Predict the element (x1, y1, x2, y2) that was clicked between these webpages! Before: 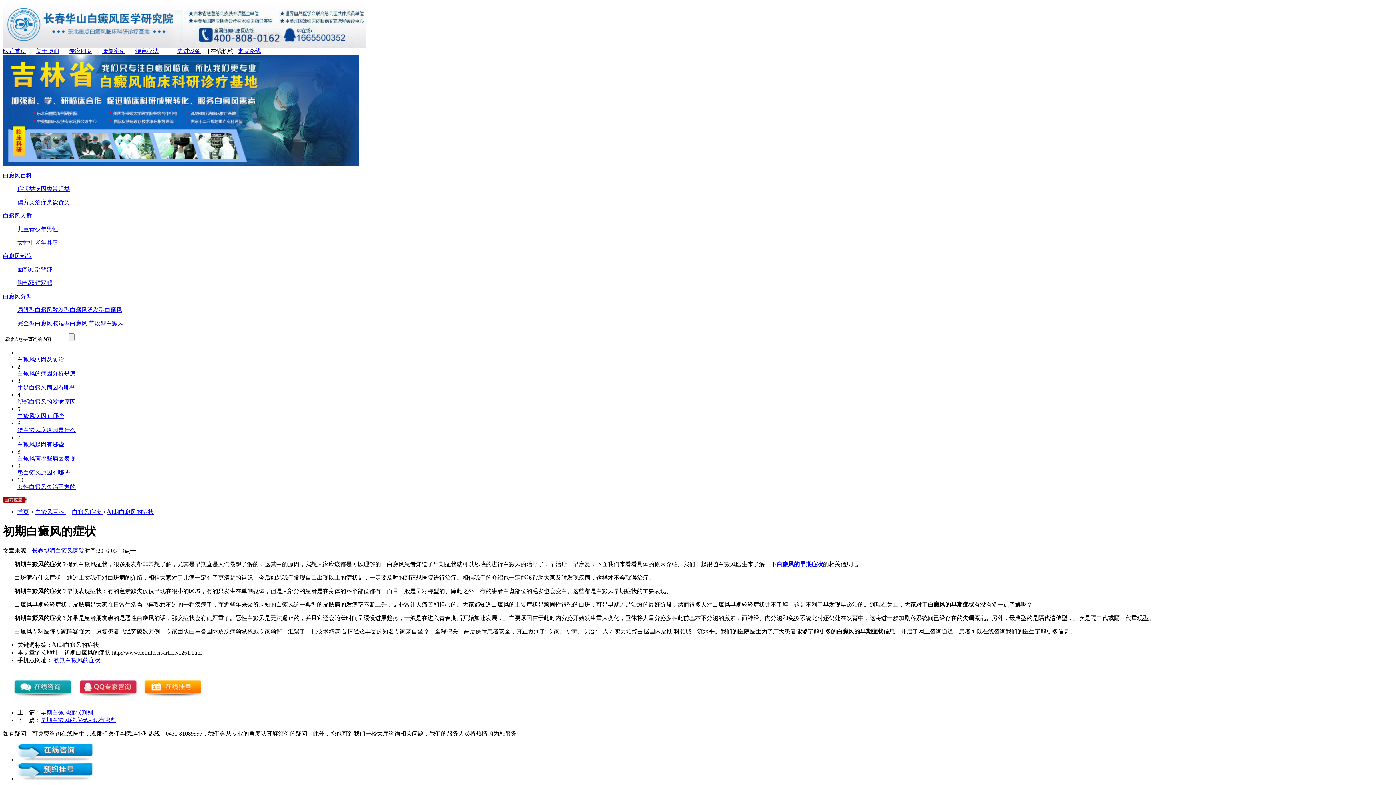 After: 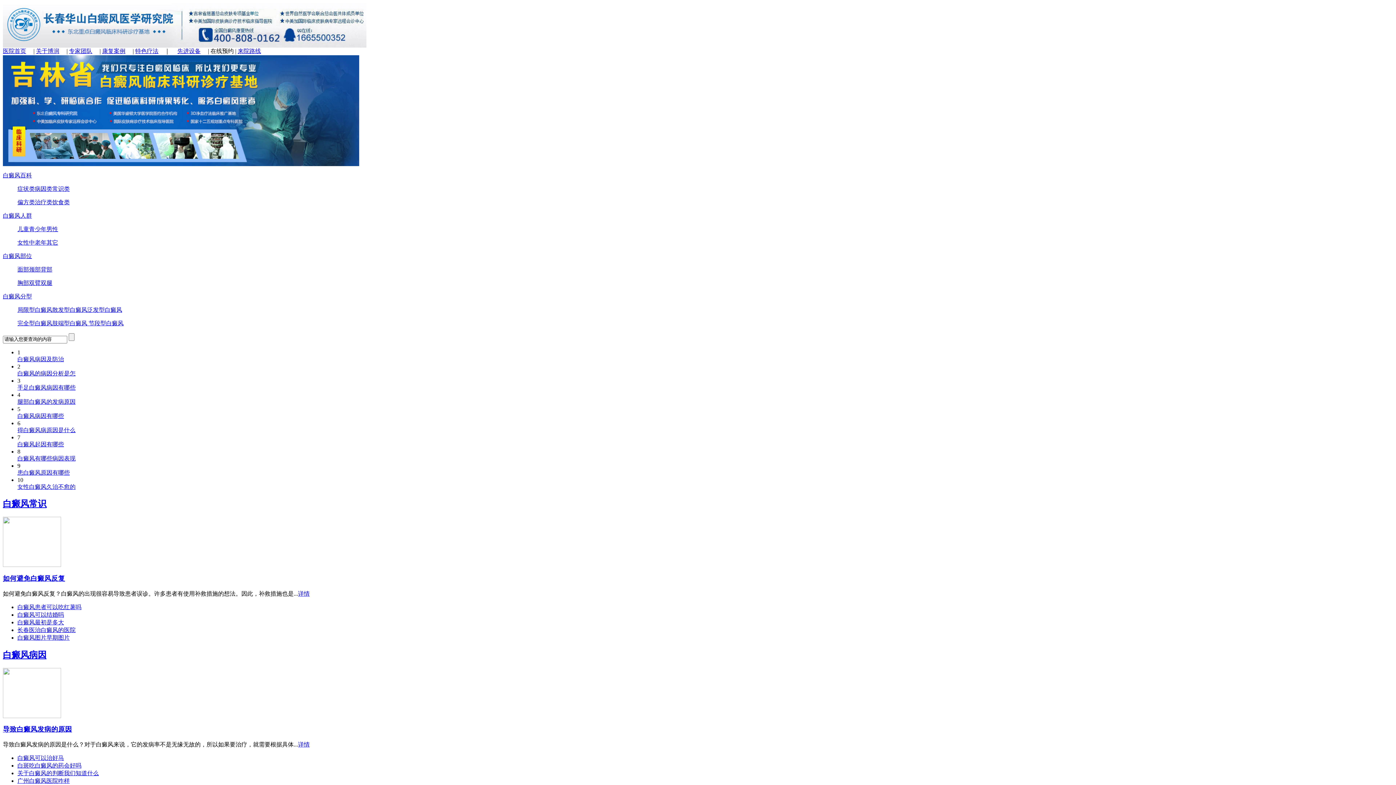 Action: bbox: (2, 172, 32, 178) label: 白癜风百科